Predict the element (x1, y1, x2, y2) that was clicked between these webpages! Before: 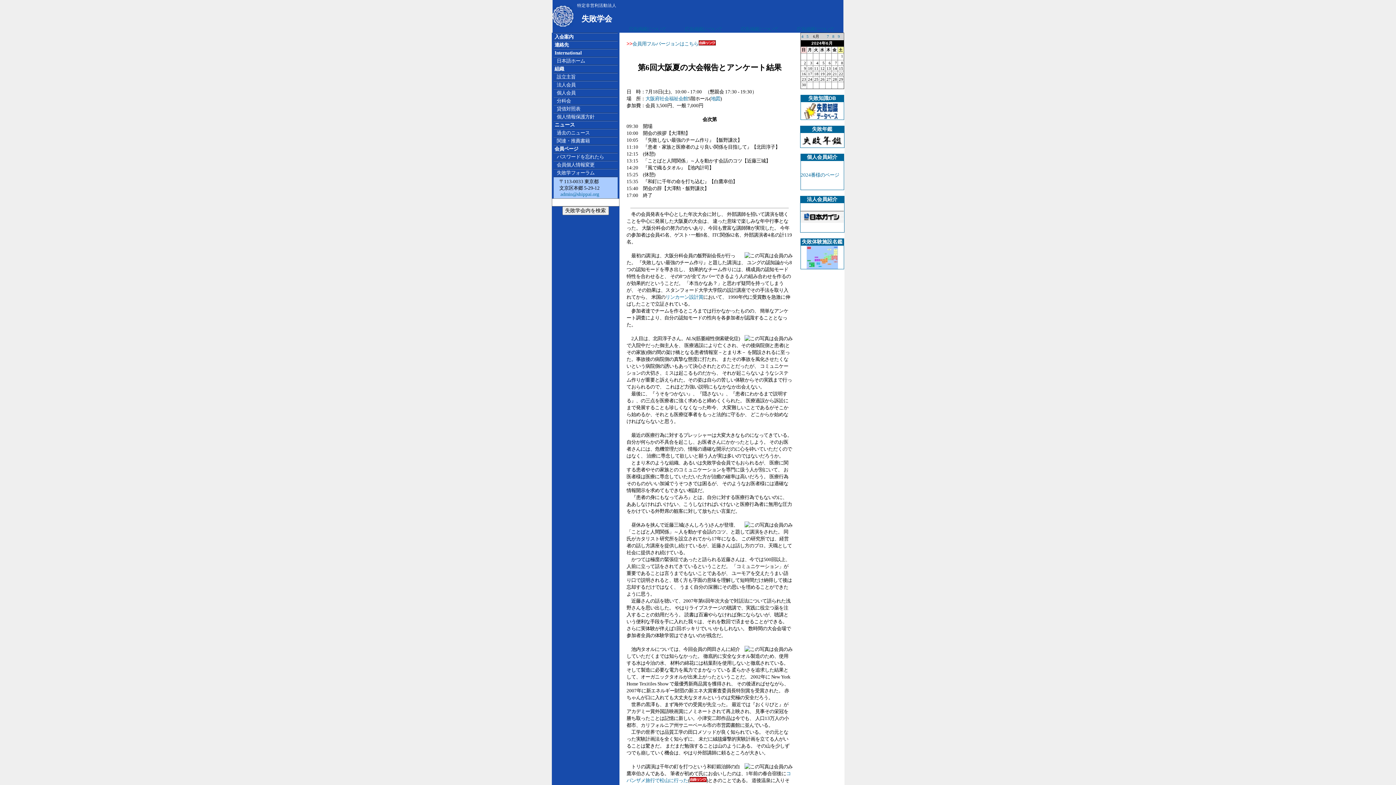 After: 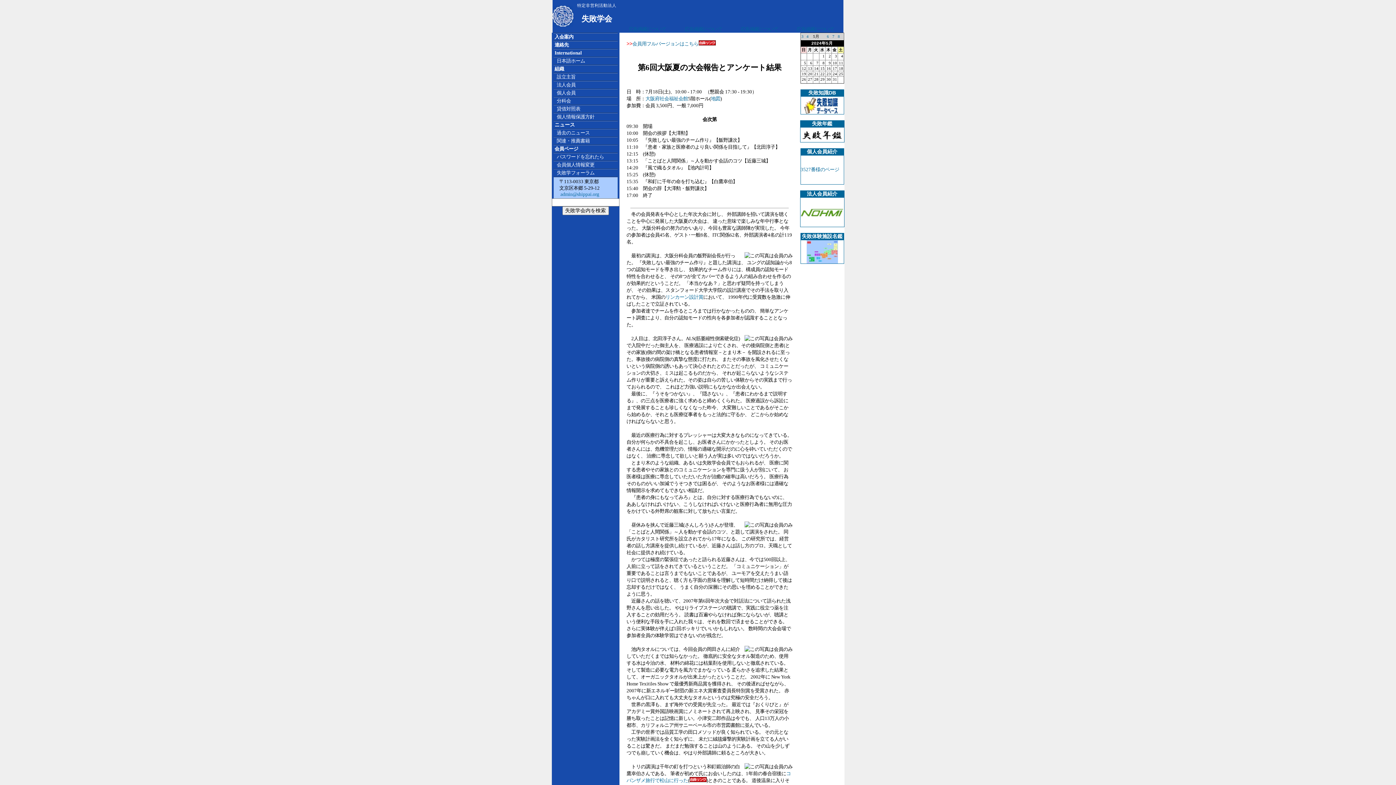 Action: bbox: (806, 33, 808, 38) label: 5